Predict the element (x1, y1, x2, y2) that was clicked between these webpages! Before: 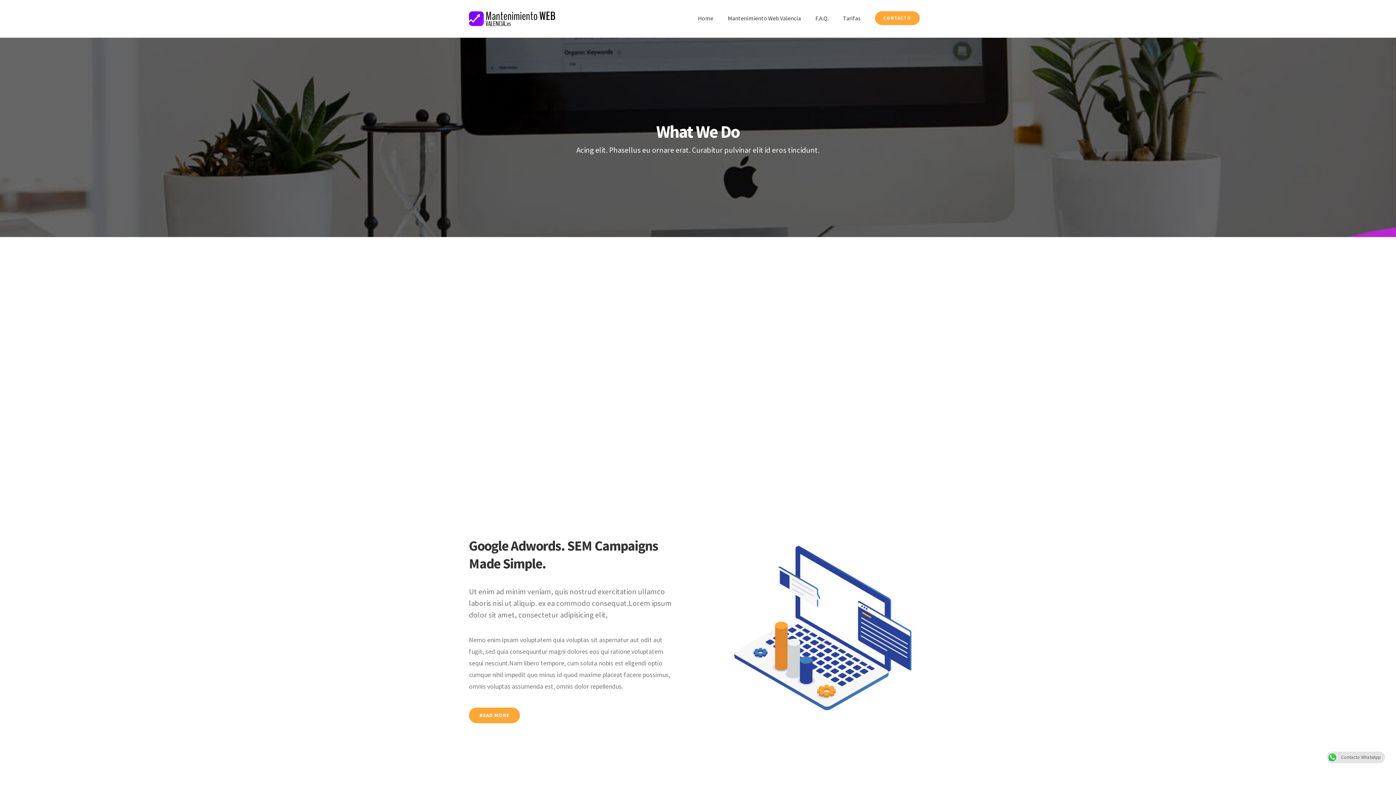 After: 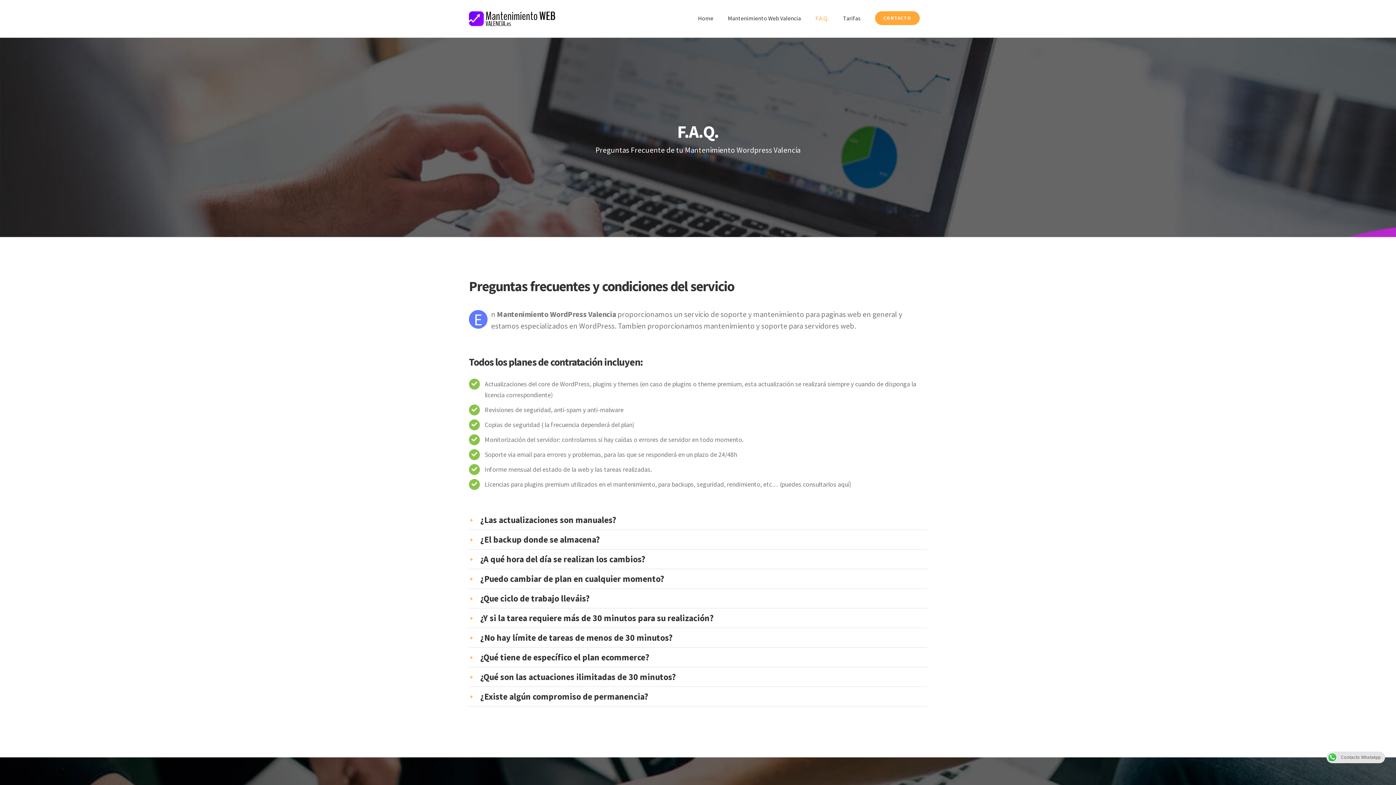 Action: bbox: (808, 0, 836, 36) label: F.A.Q.